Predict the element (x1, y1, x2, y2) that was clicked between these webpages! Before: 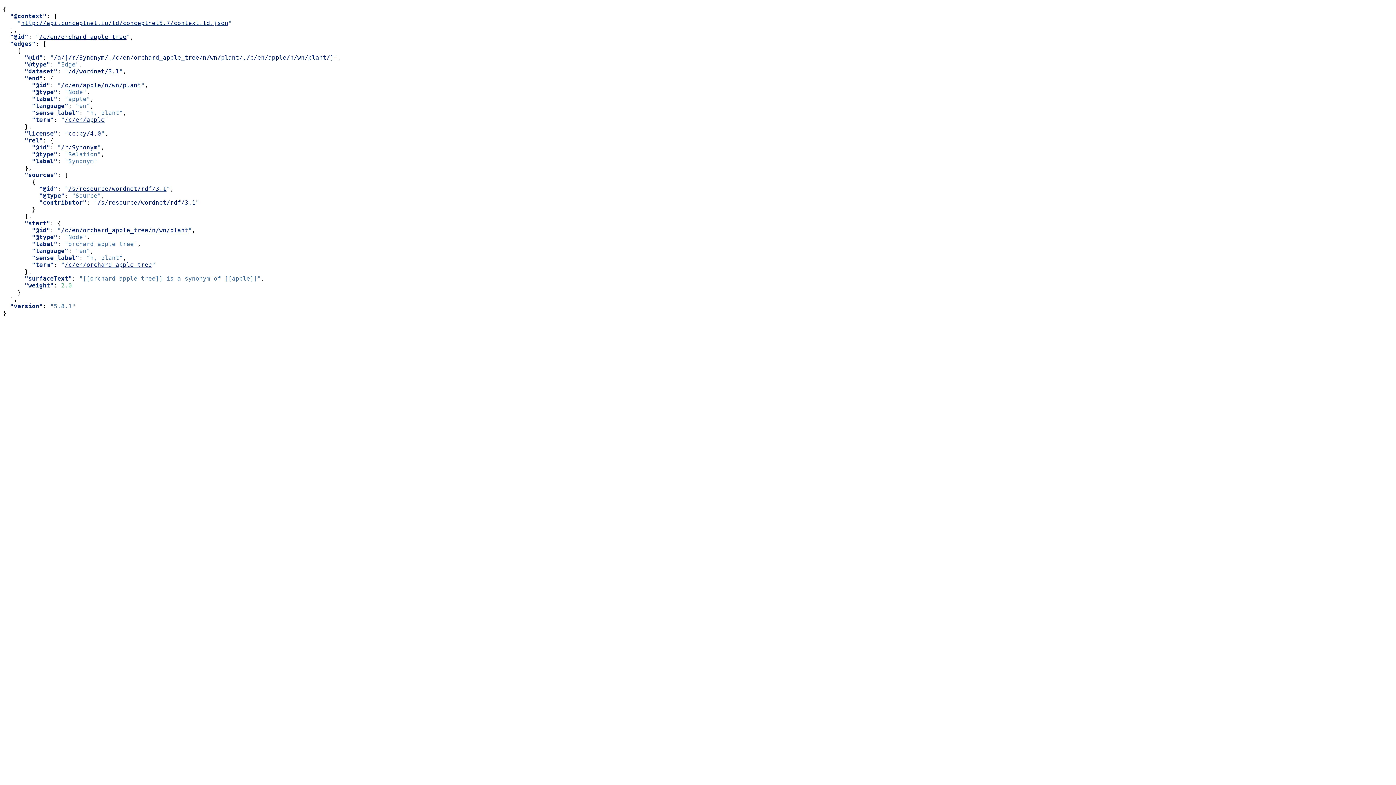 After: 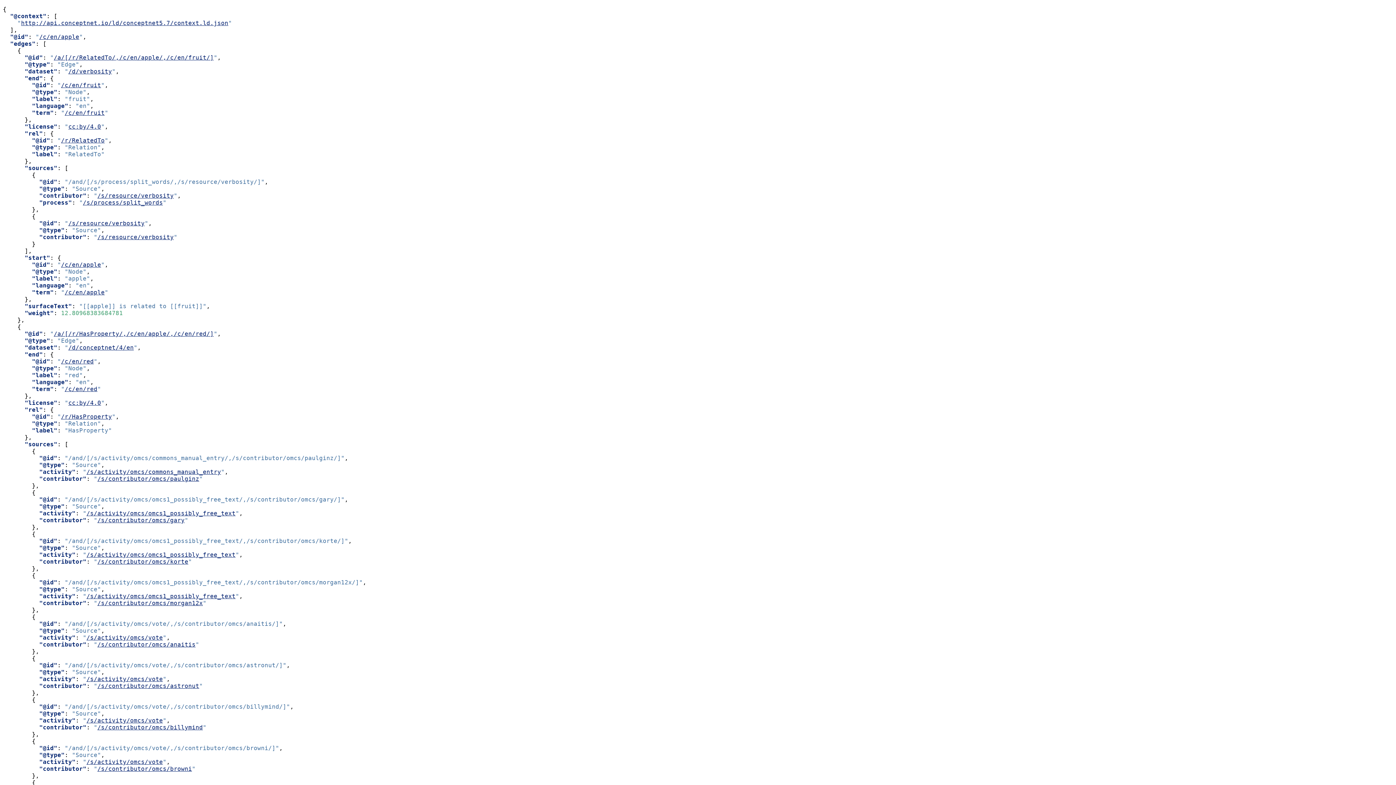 Action: bbox: (64, 116, 104, 123) label: /c/en/apple